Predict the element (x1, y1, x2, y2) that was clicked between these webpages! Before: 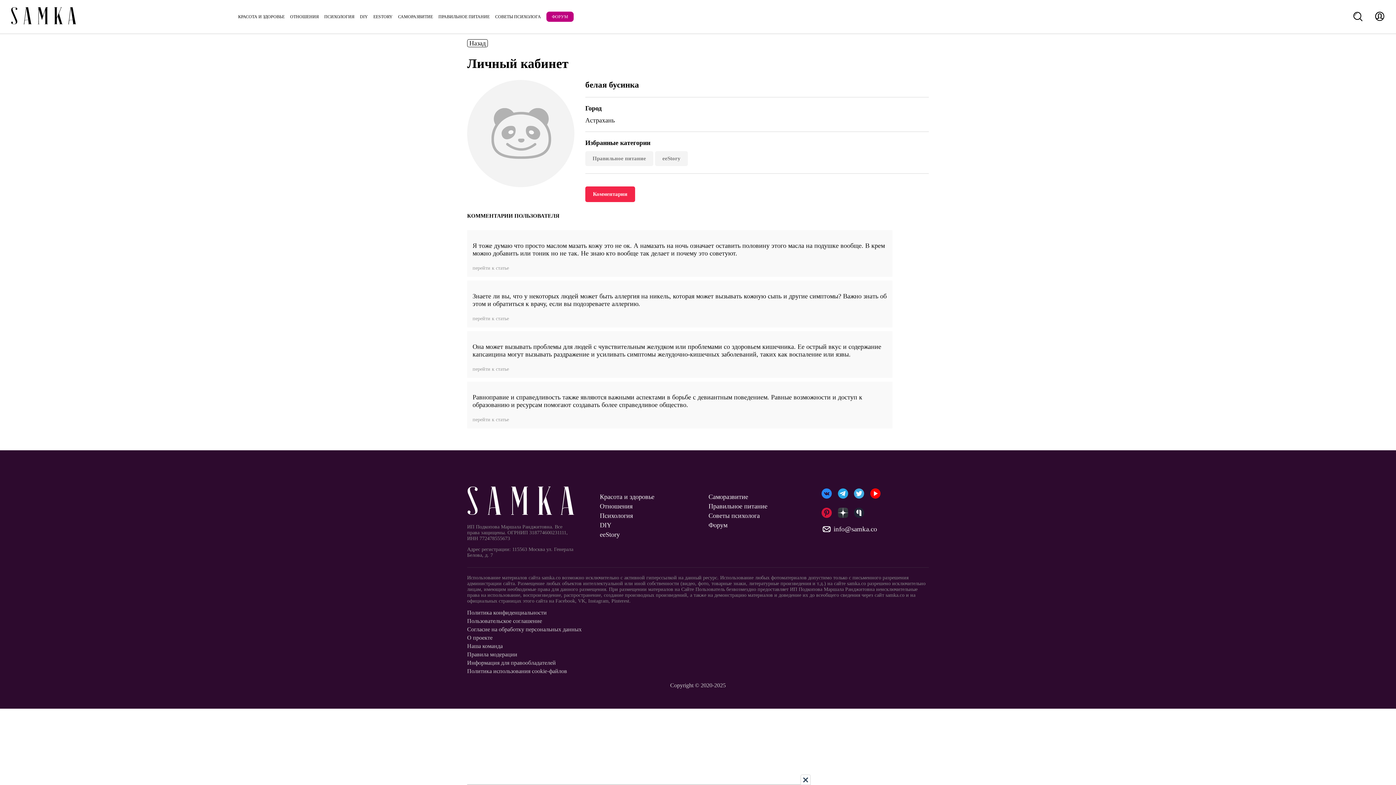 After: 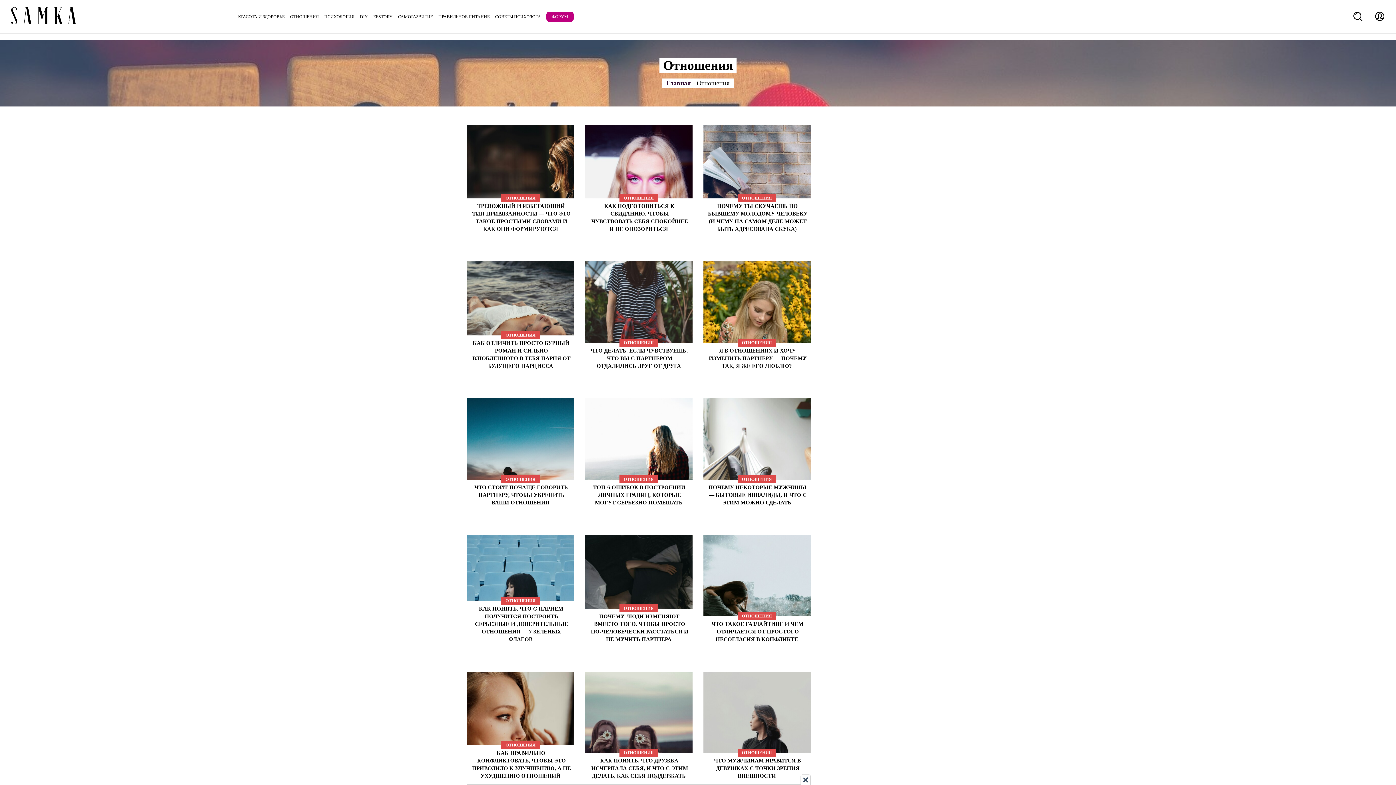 Action: label: ОТНОШЕНИЯ bbox: (290, 14, 318, 19)